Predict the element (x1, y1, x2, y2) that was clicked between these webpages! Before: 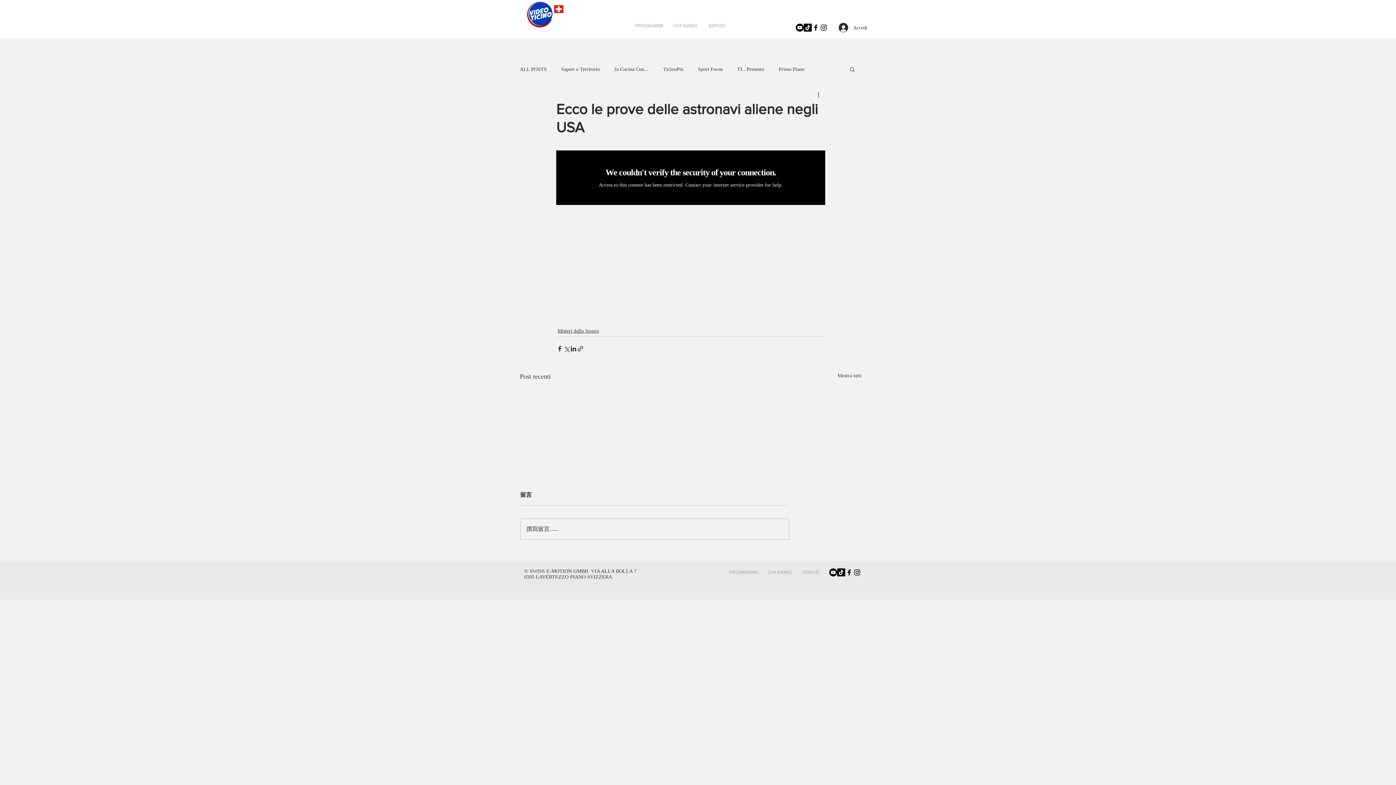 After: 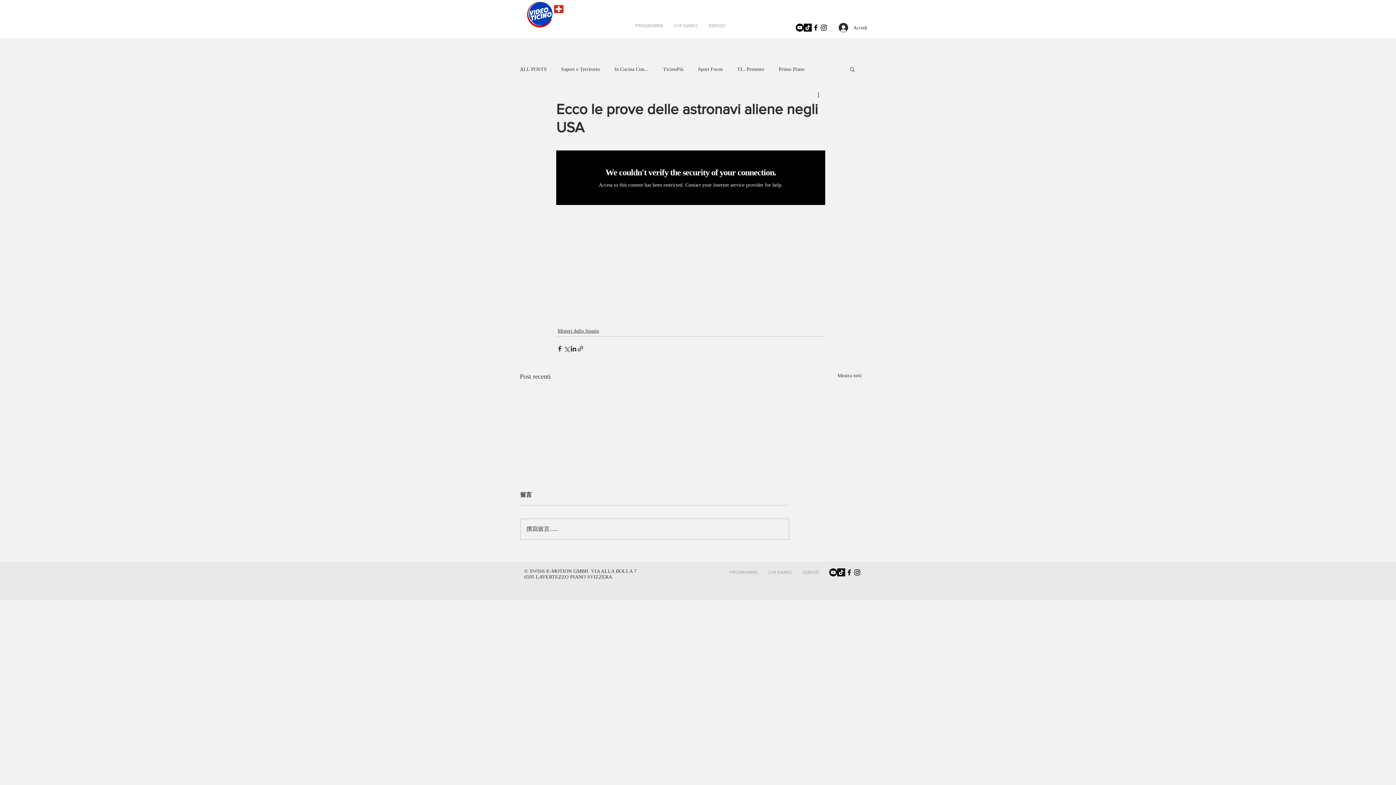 Action: label: Youtube bbox: (796, 23, 804, 31)